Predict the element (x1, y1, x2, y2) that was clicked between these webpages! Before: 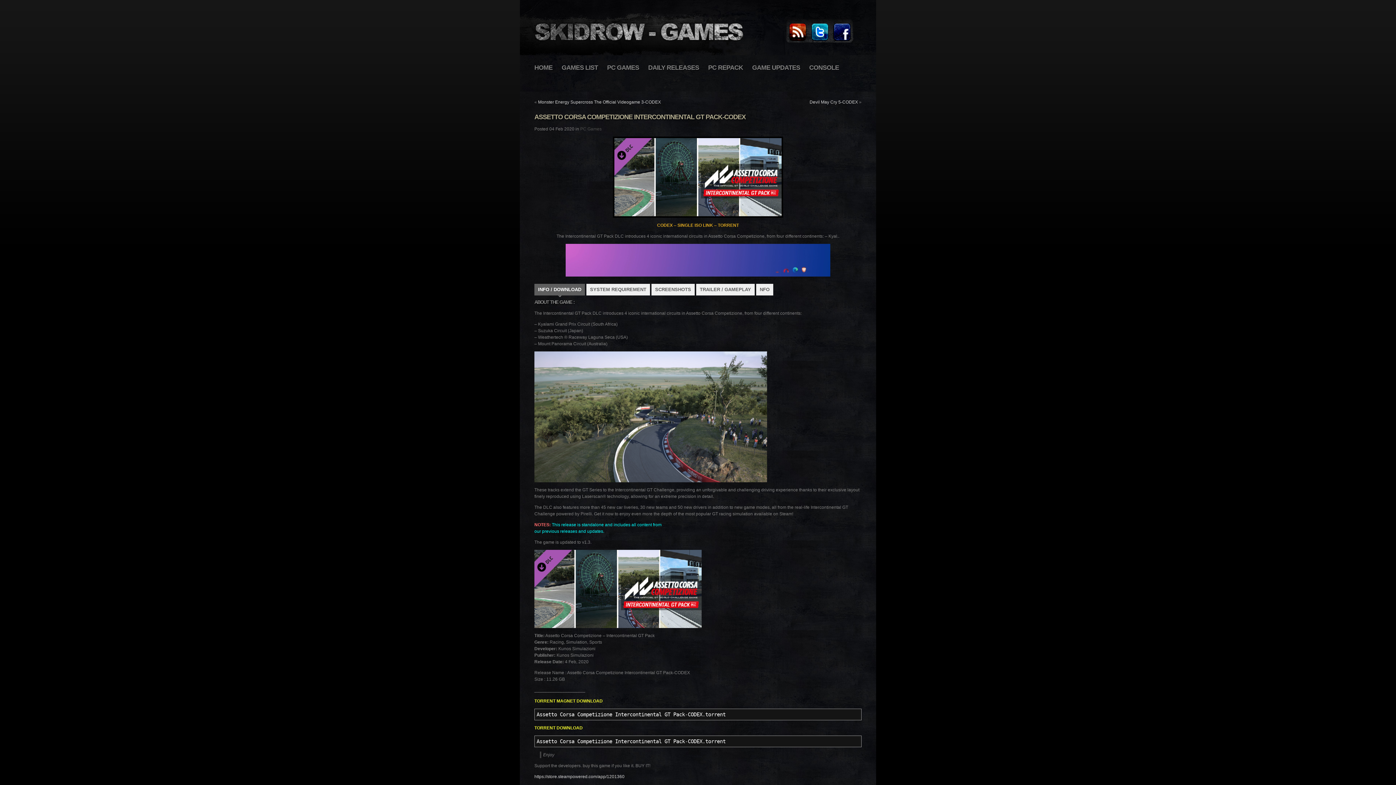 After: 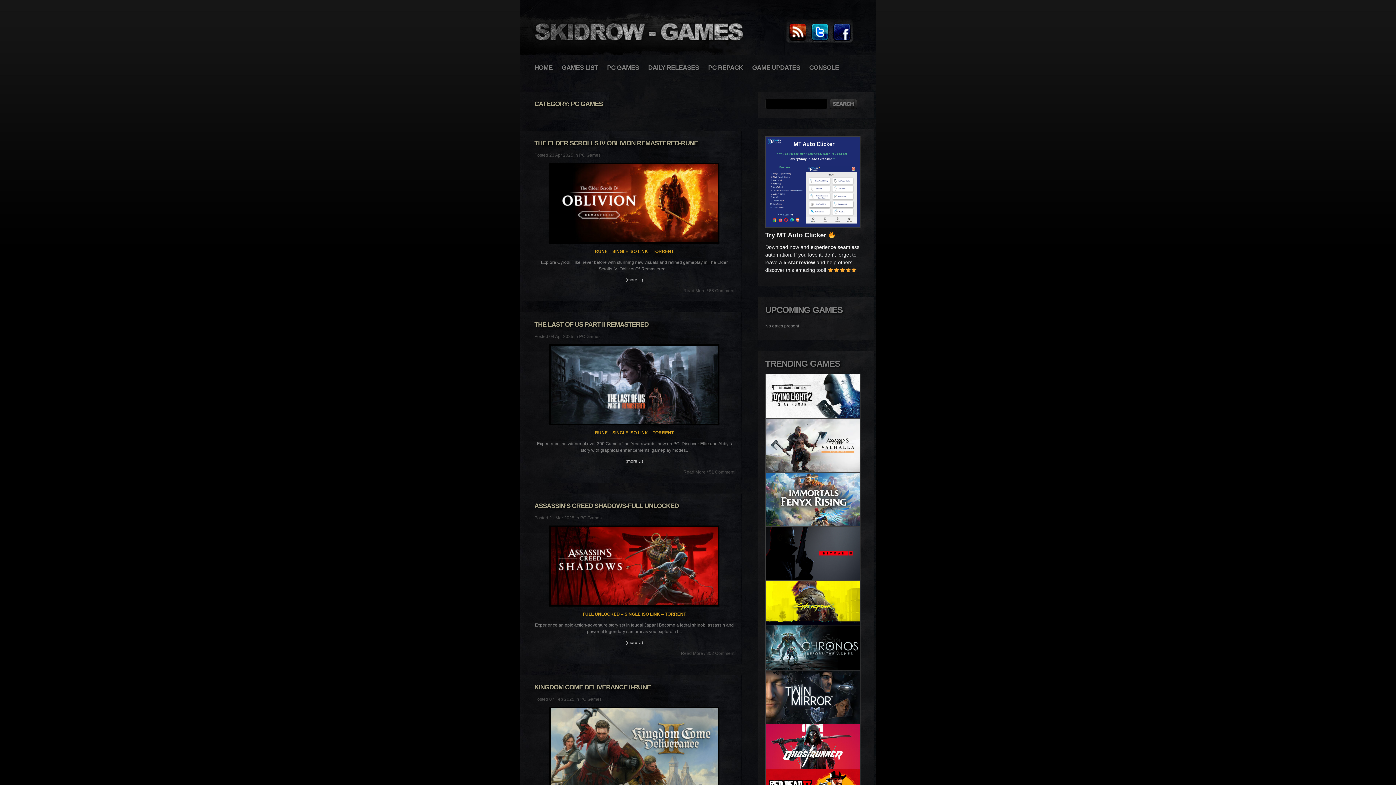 Action: label: PC Games bbox: (580, 126, 601, 131)